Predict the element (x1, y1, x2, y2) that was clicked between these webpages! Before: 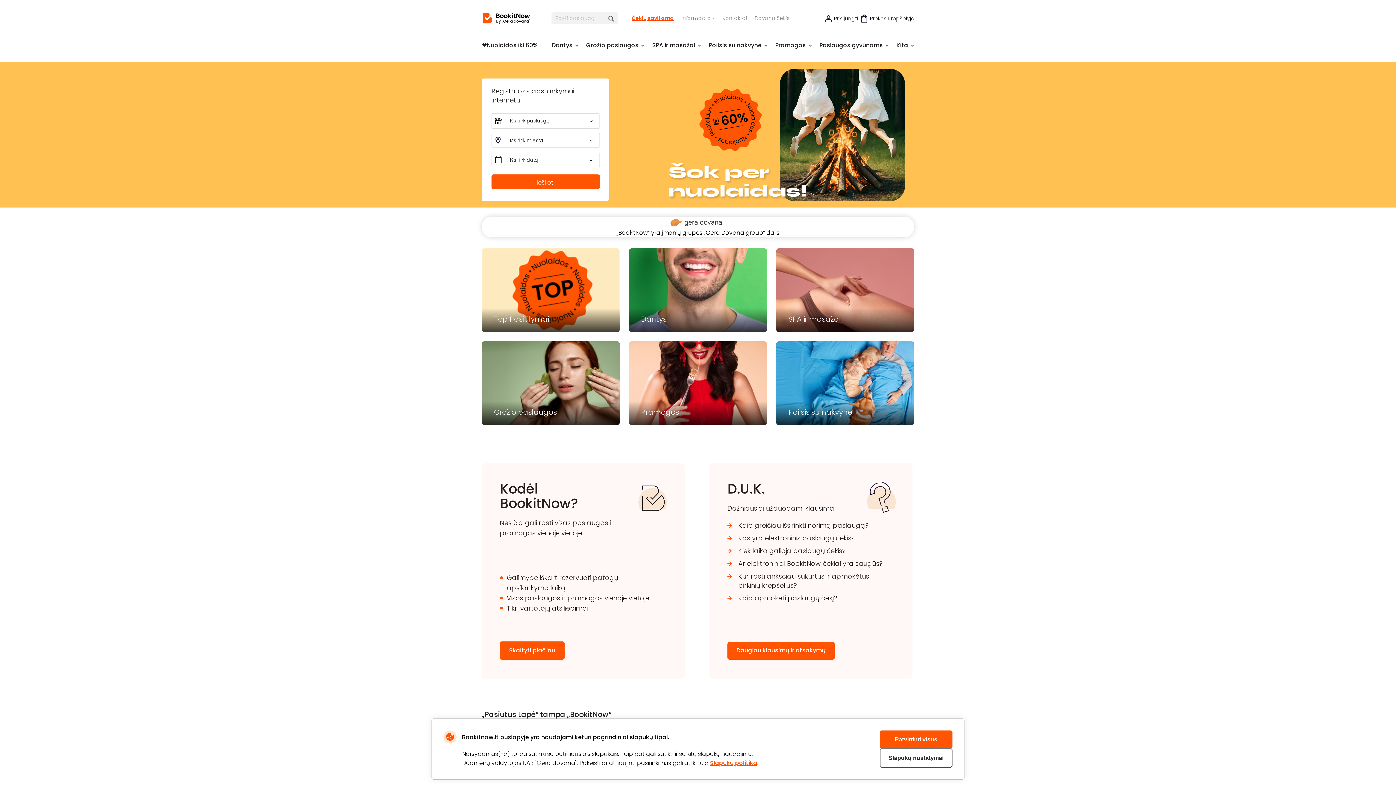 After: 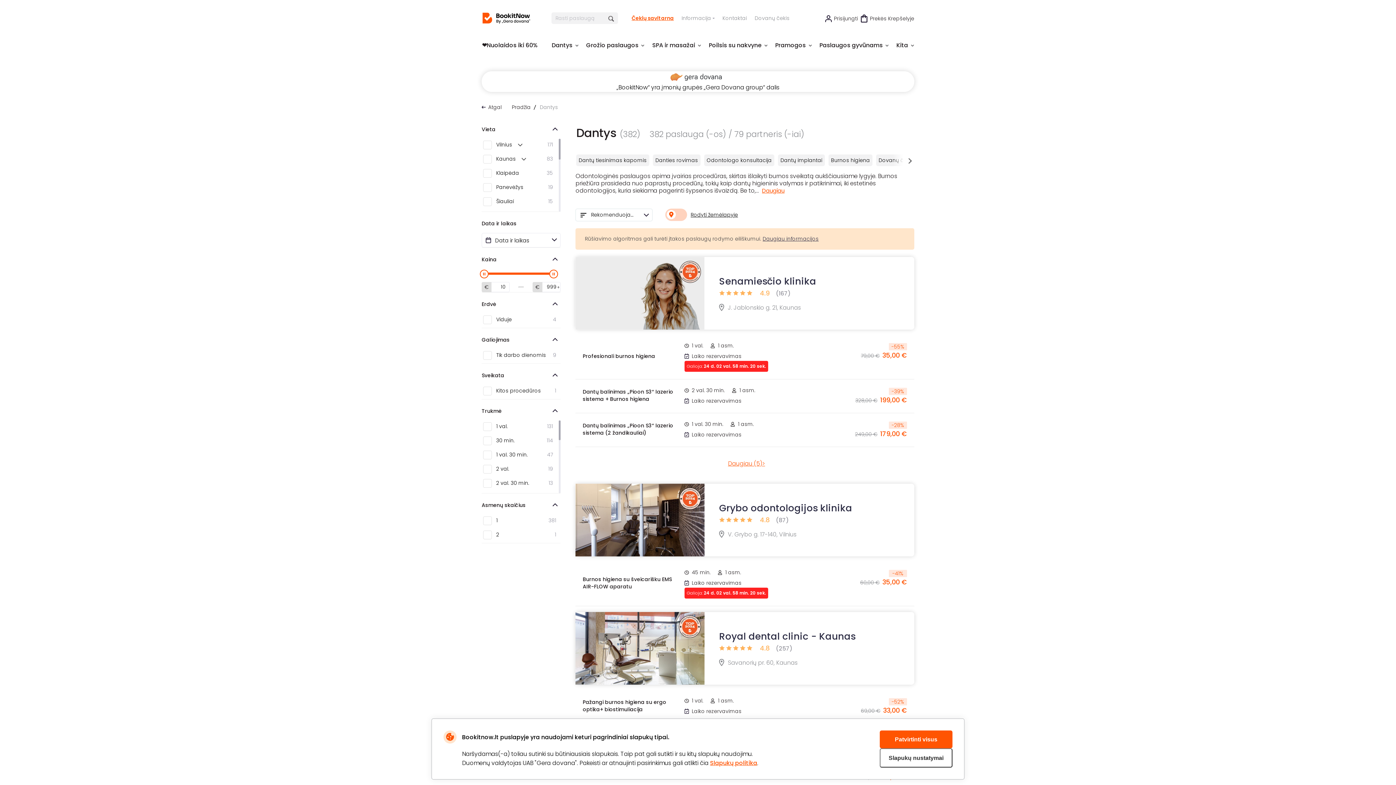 Action: label: Dantys bbox: (629, 248, 767, 332)